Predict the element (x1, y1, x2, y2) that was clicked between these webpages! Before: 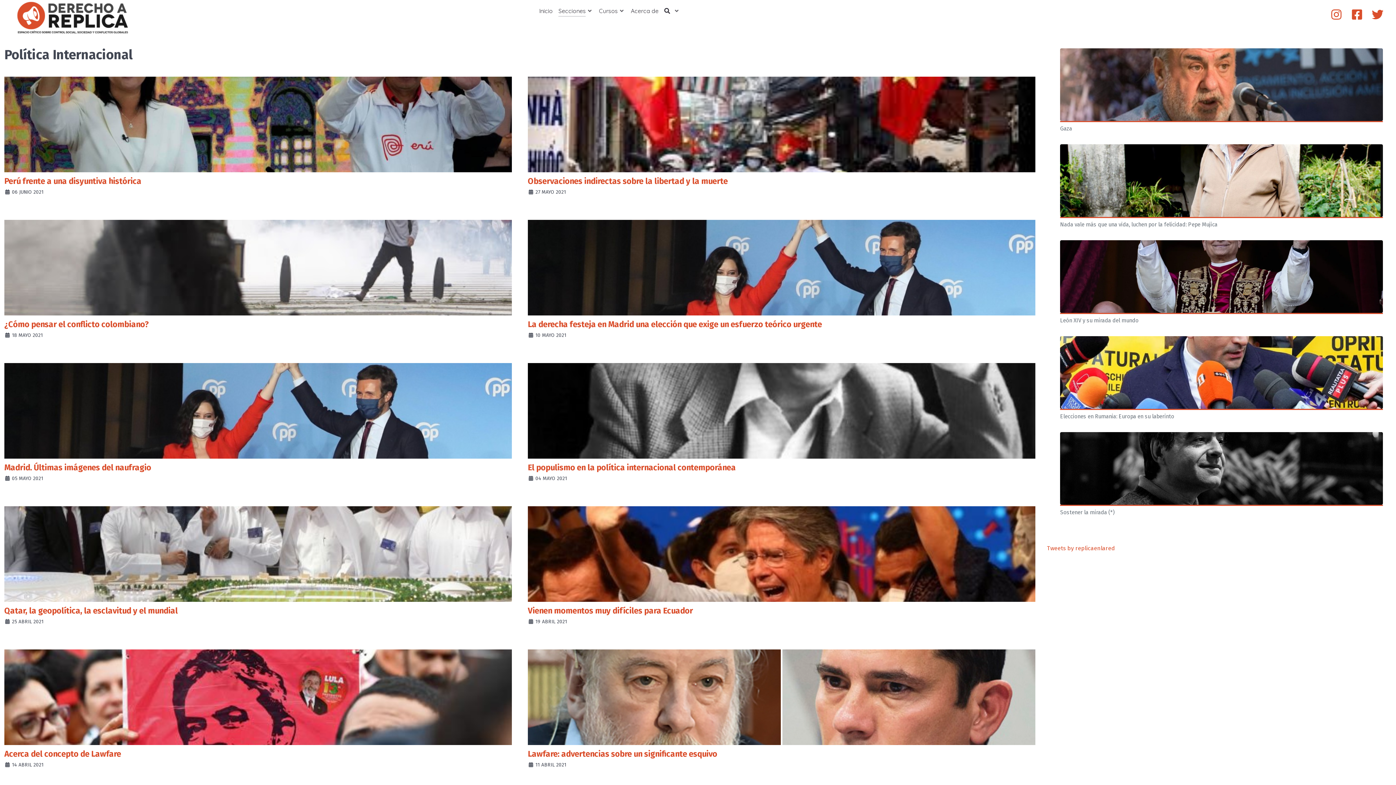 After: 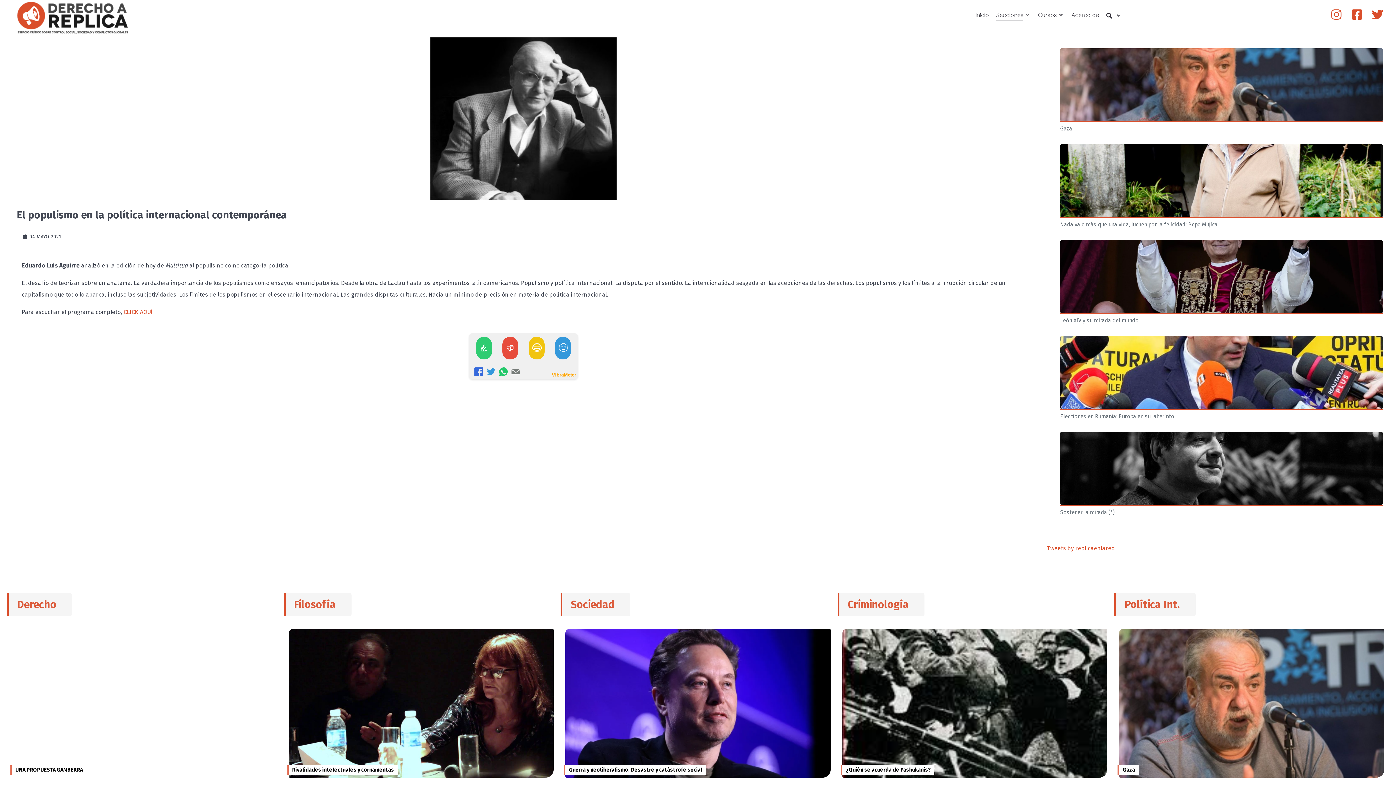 Action: bbox: (528, 462, 736, 472) label: El populismo en la política internacional contemporánea